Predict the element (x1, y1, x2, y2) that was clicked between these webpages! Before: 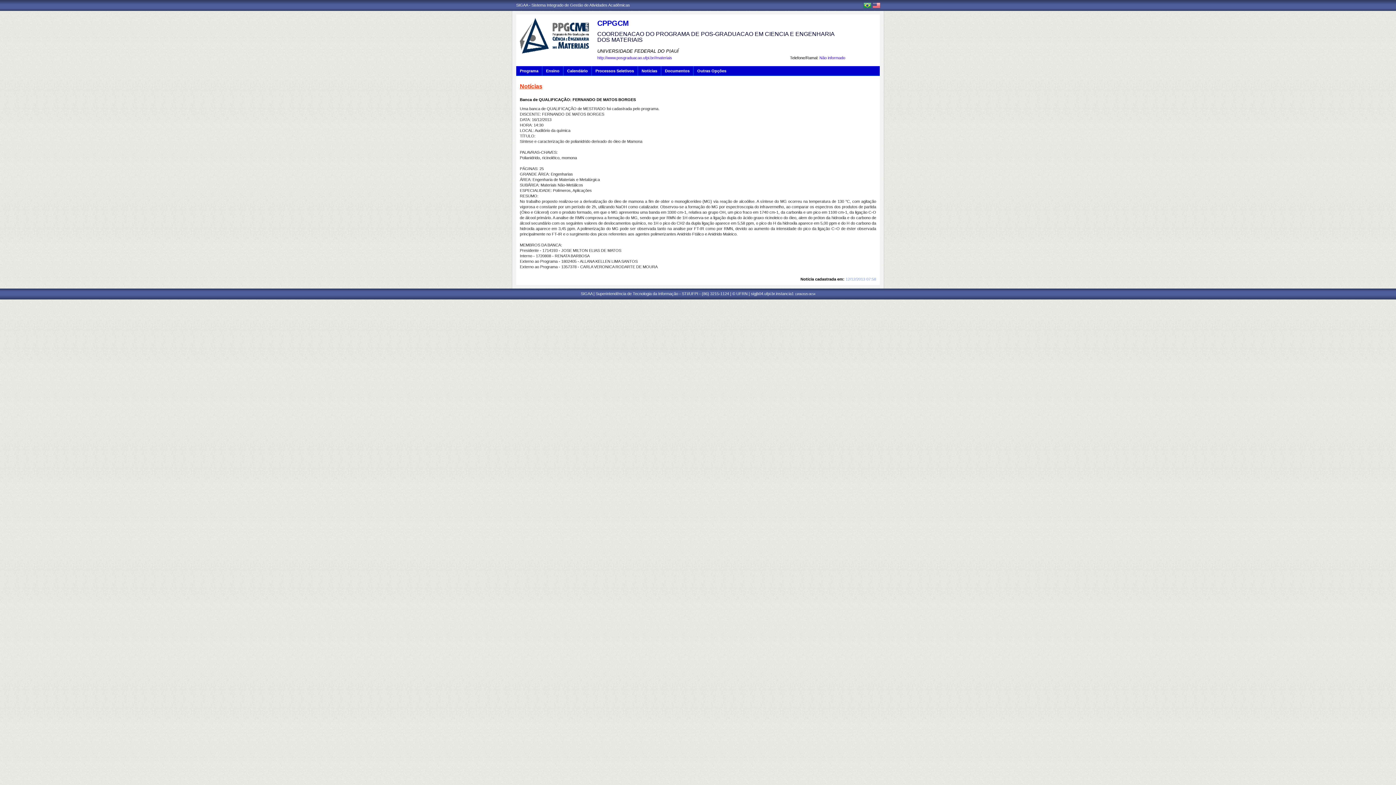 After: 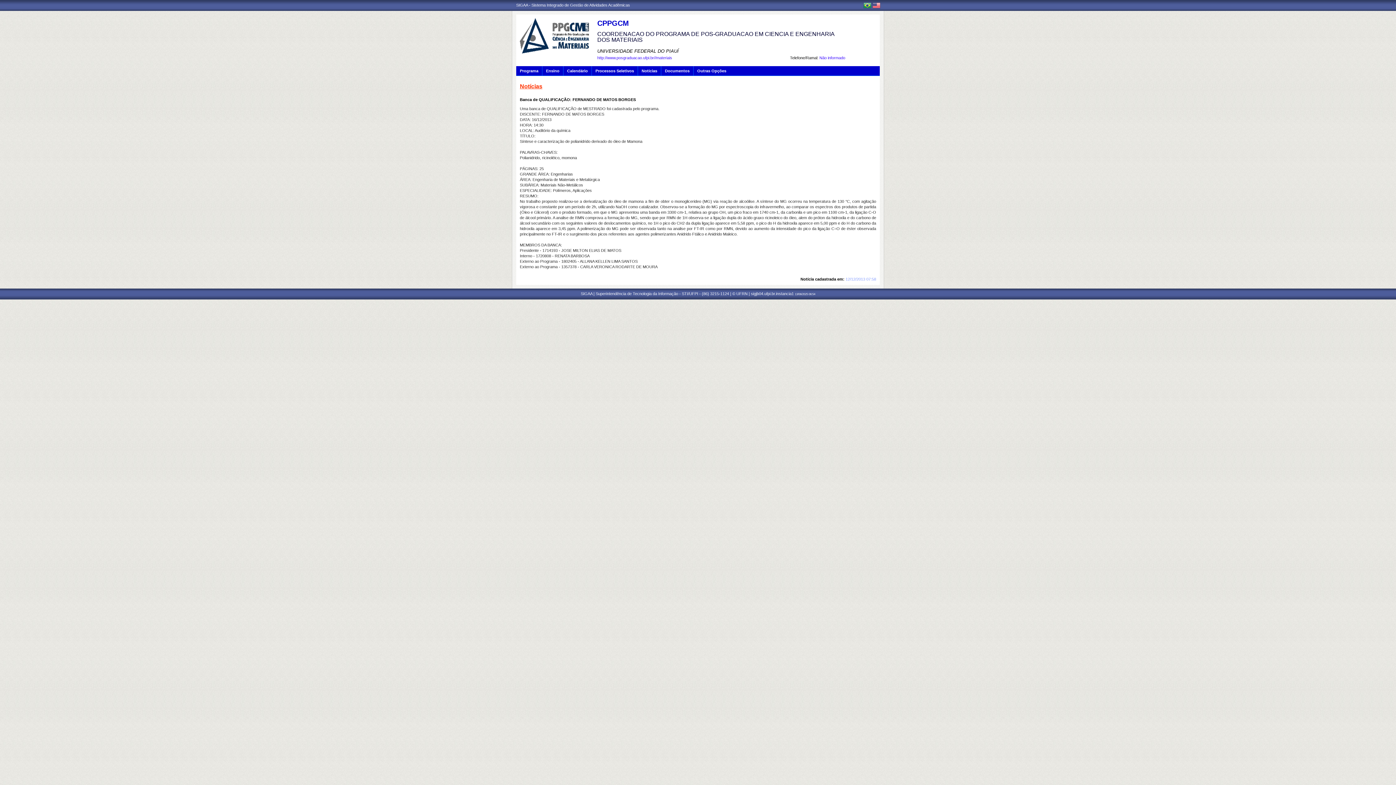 Action: bbox: (597, 55, 672, 60) label: http://www.posgraduacao.ufpi.br//materiais